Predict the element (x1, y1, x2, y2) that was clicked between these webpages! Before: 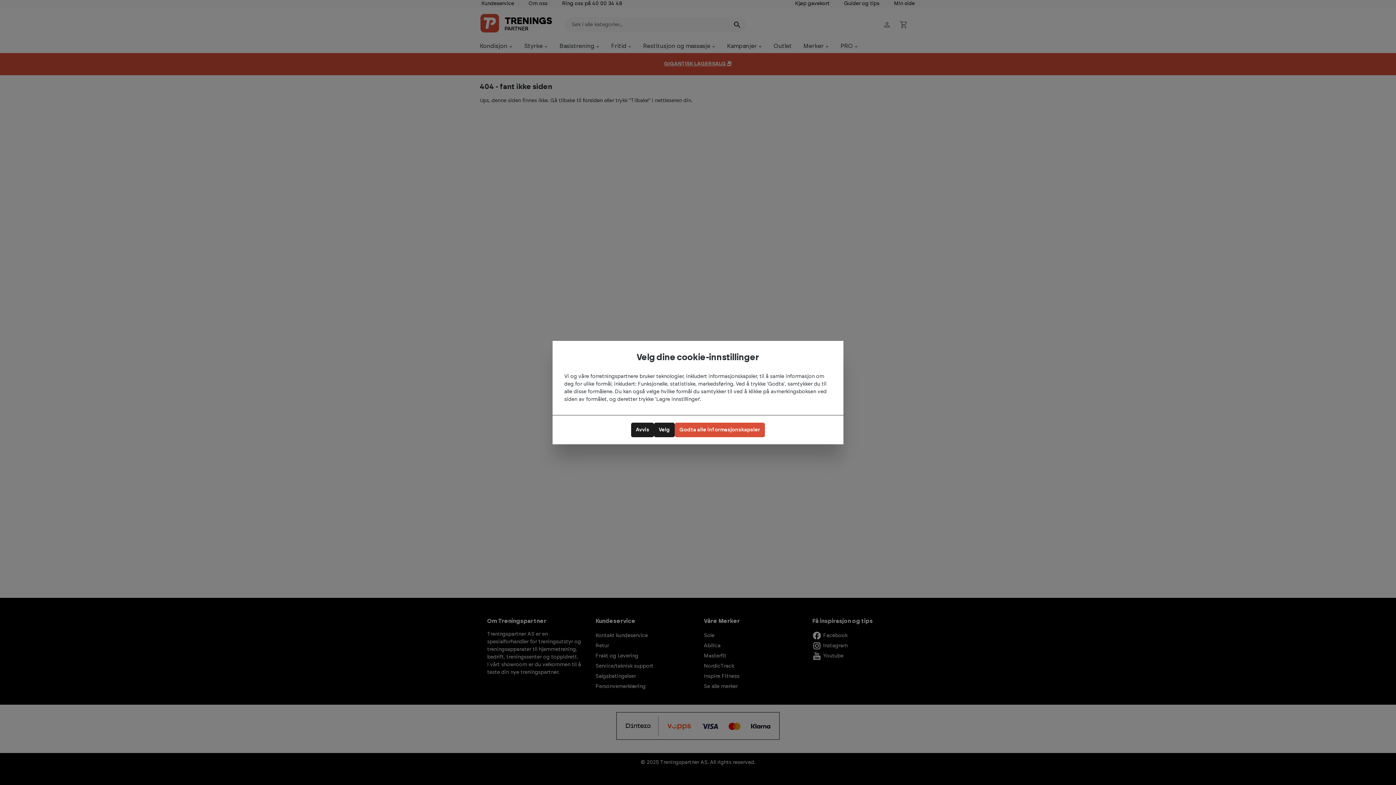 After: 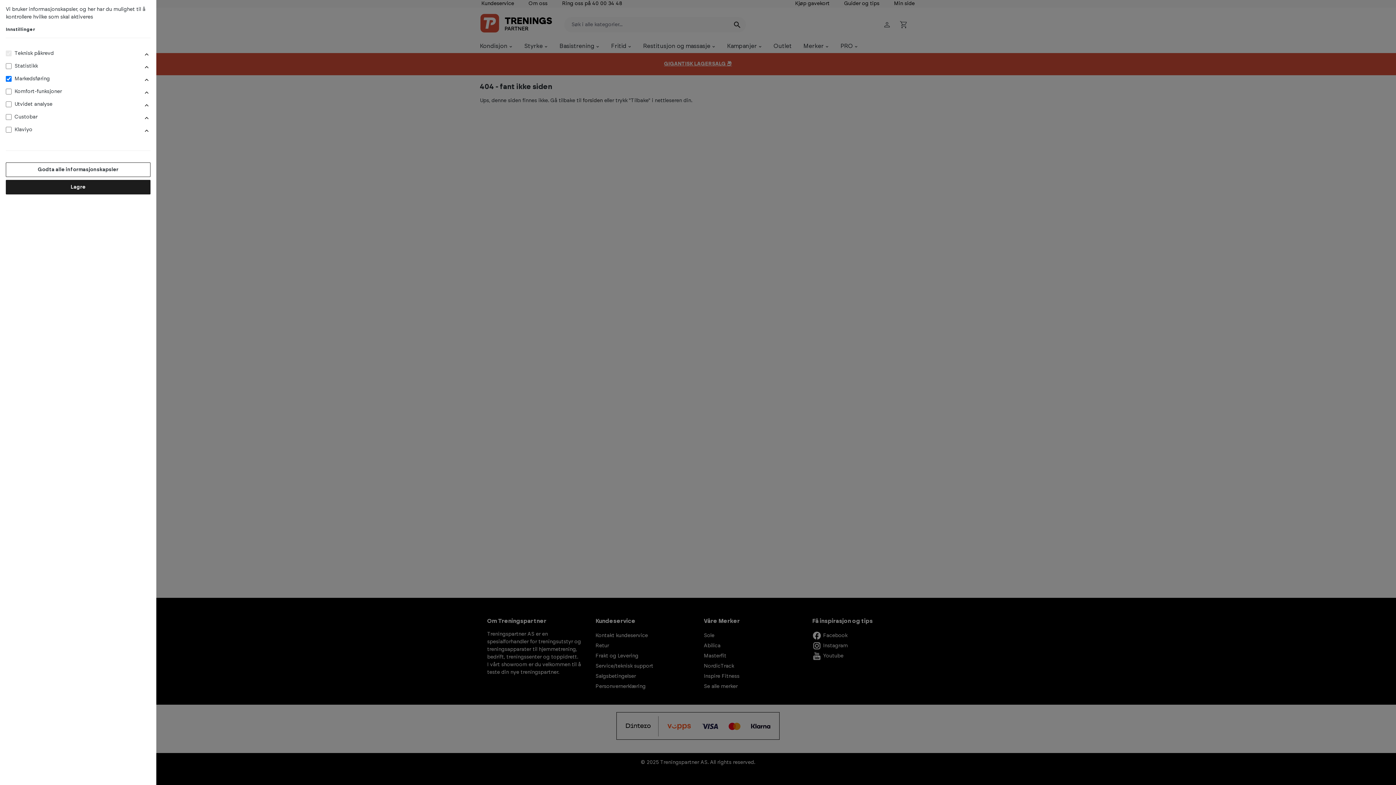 Action: label: Velg bbox: (654, 422, 674, 437)